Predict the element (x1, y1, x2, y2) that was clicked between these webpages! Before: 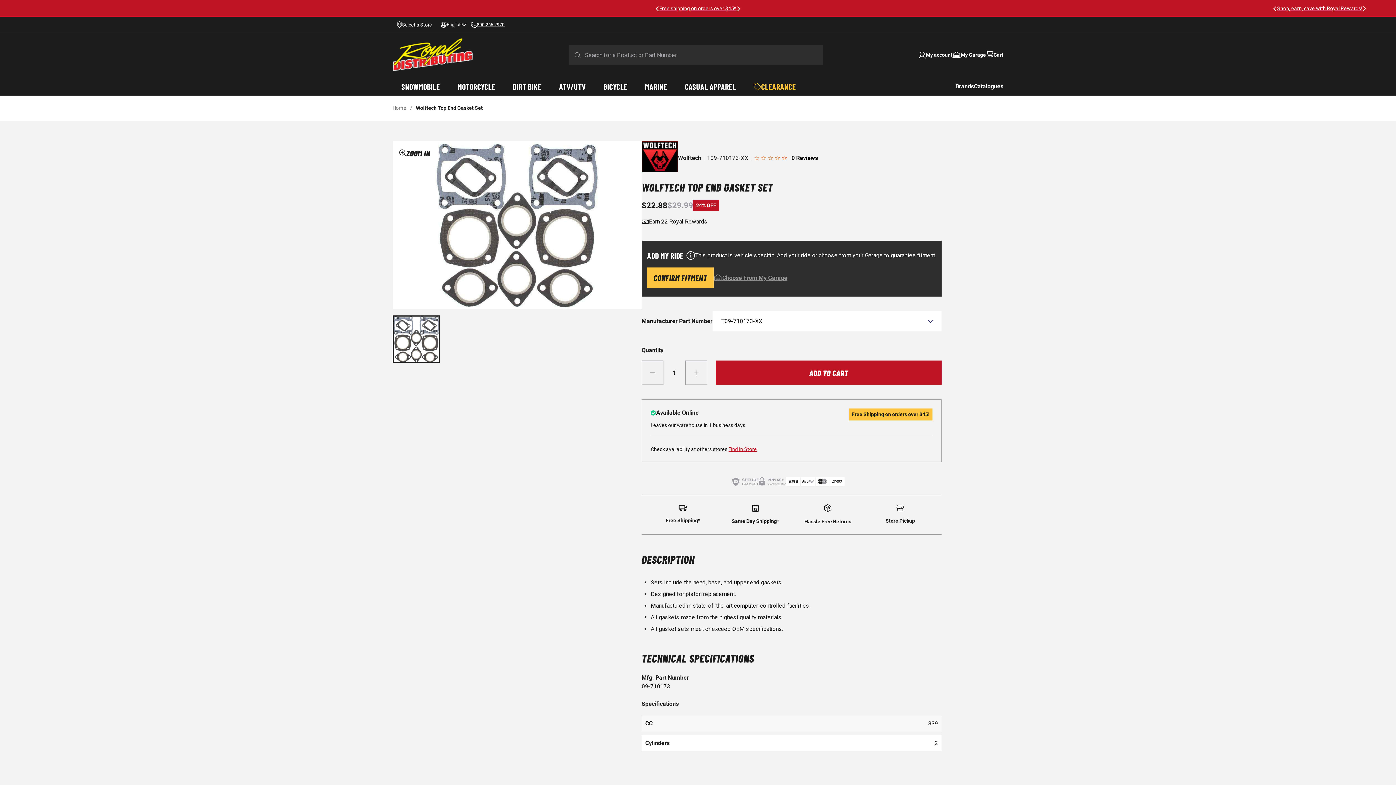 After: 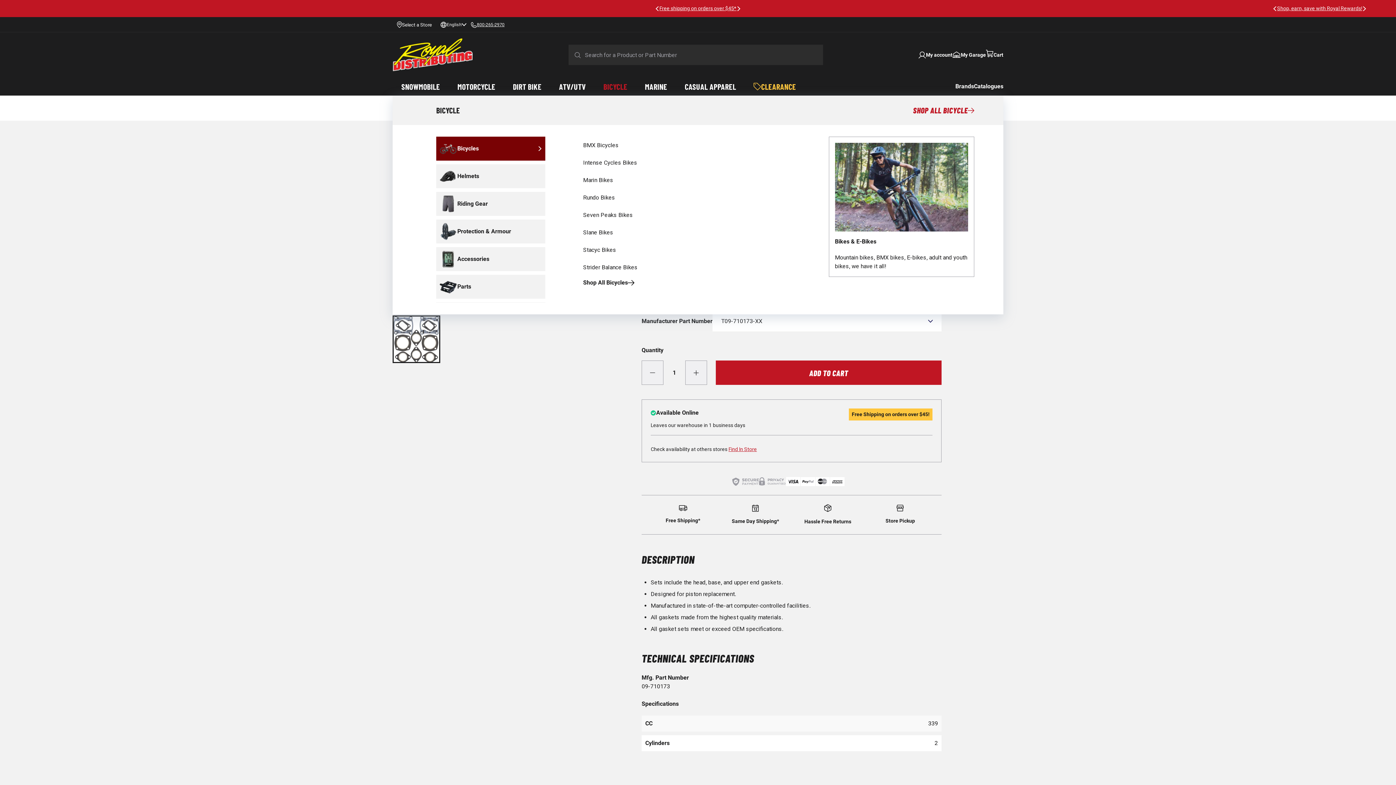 Action: bbox: (594, 77, 636, 95) label: BICYCLE